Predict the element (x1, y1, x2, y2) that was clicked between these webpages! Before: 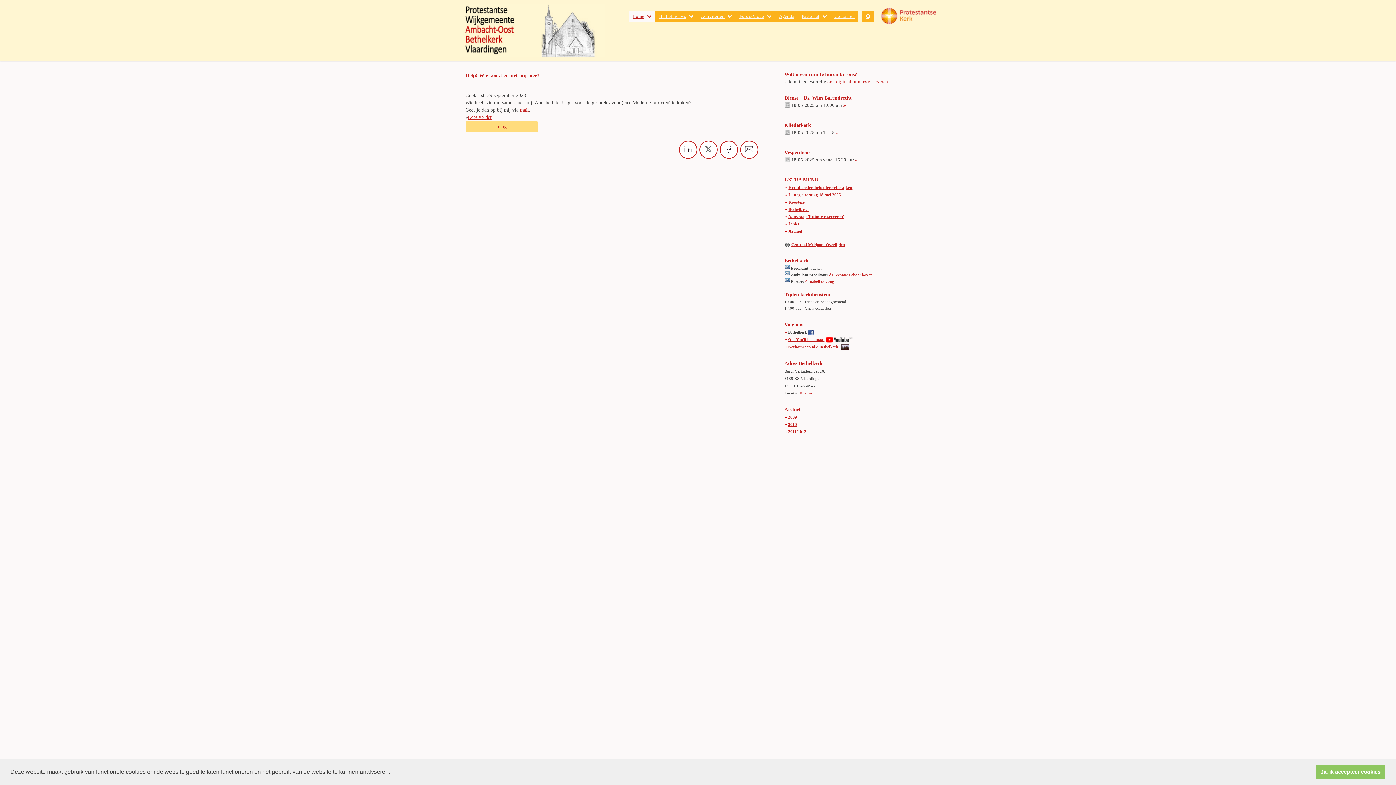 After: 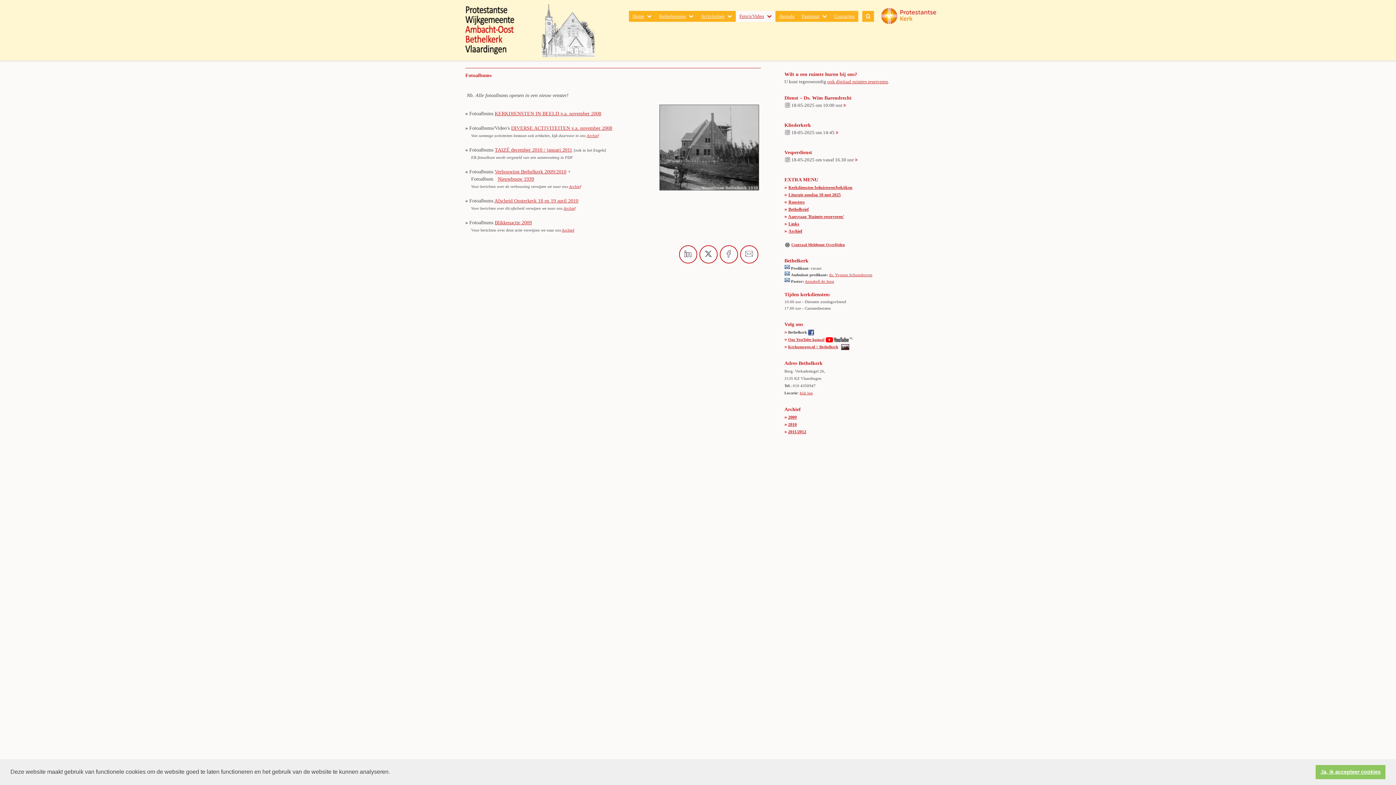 Action: bbox: (736, 10, 775, 21) label: Foto's/Video